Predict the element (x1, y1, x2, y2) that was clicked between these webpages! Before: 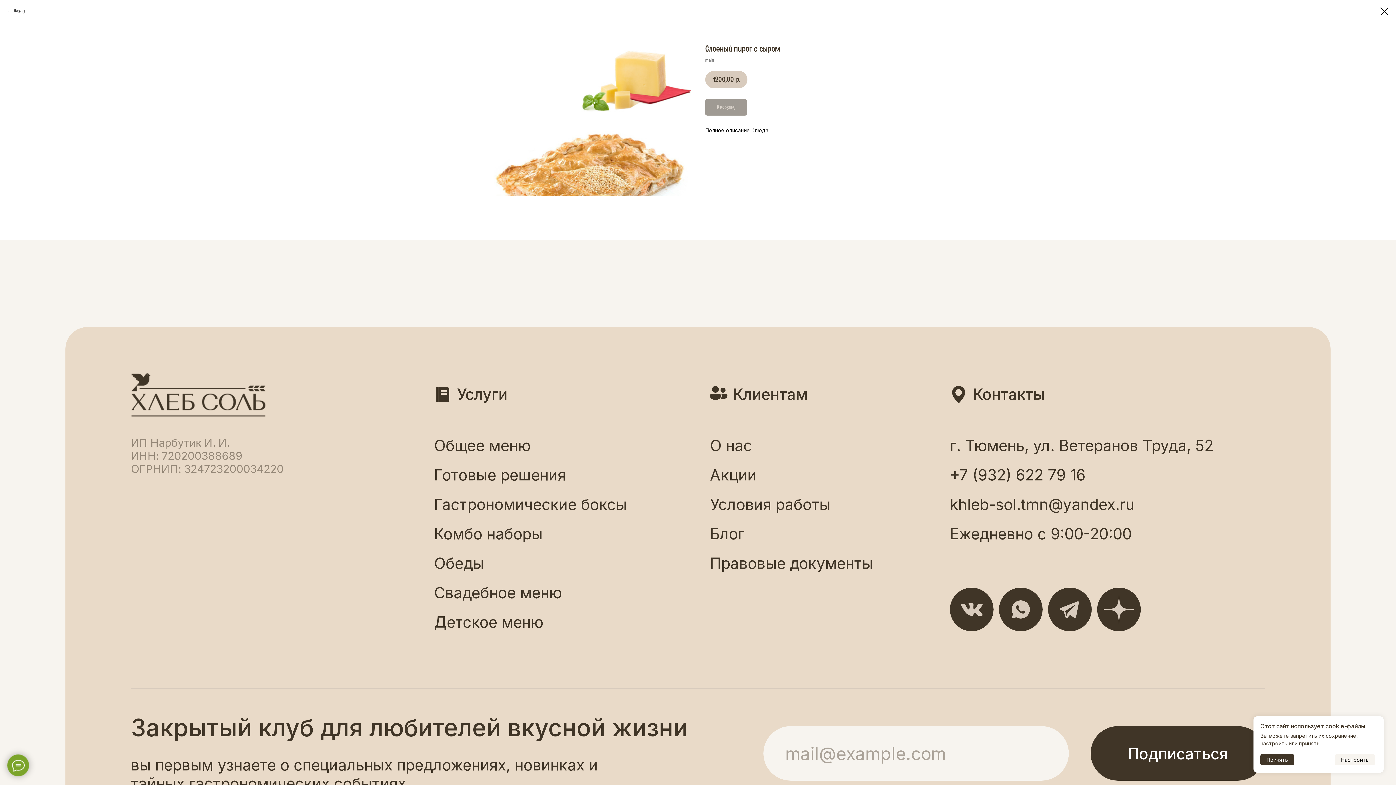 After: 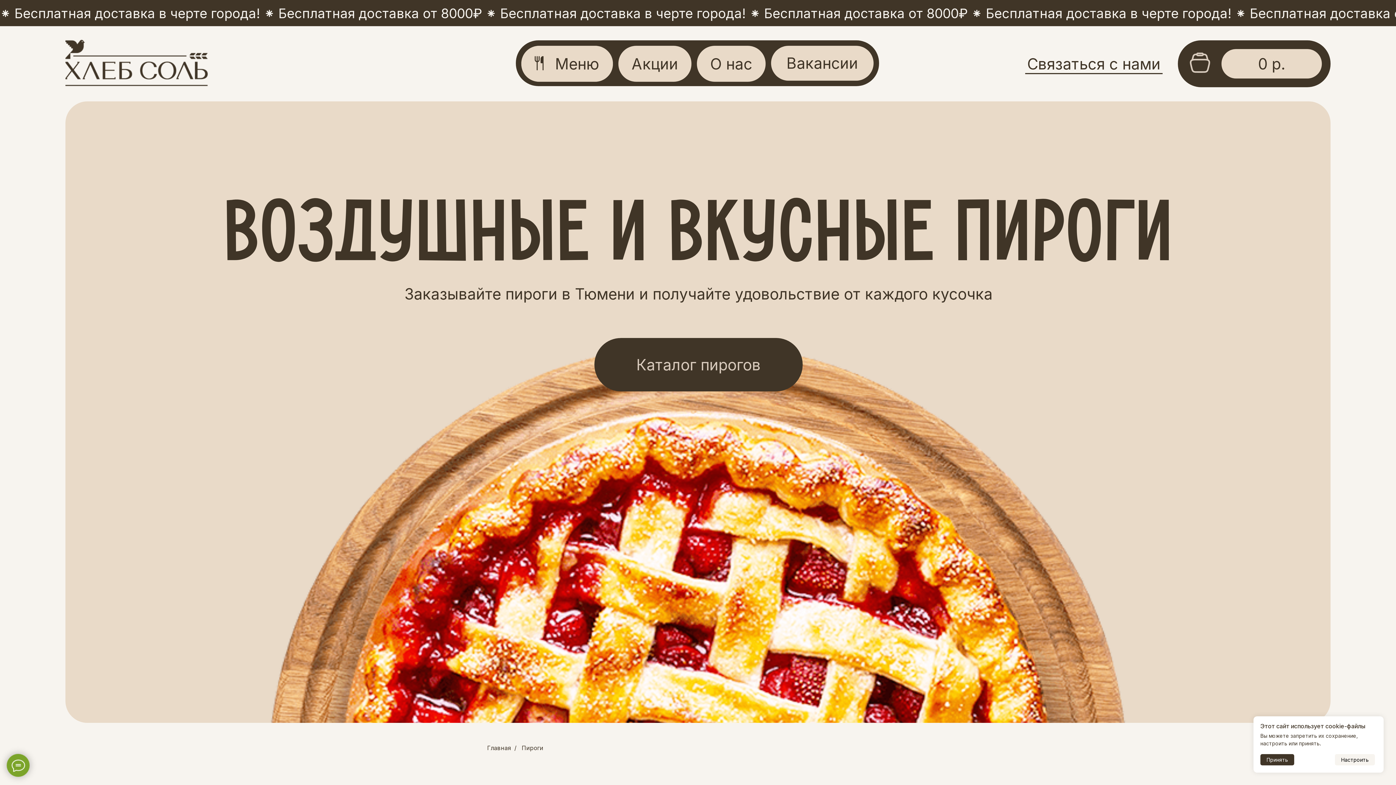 Action: label: Назад bbox: (7, 7, 24, 14)